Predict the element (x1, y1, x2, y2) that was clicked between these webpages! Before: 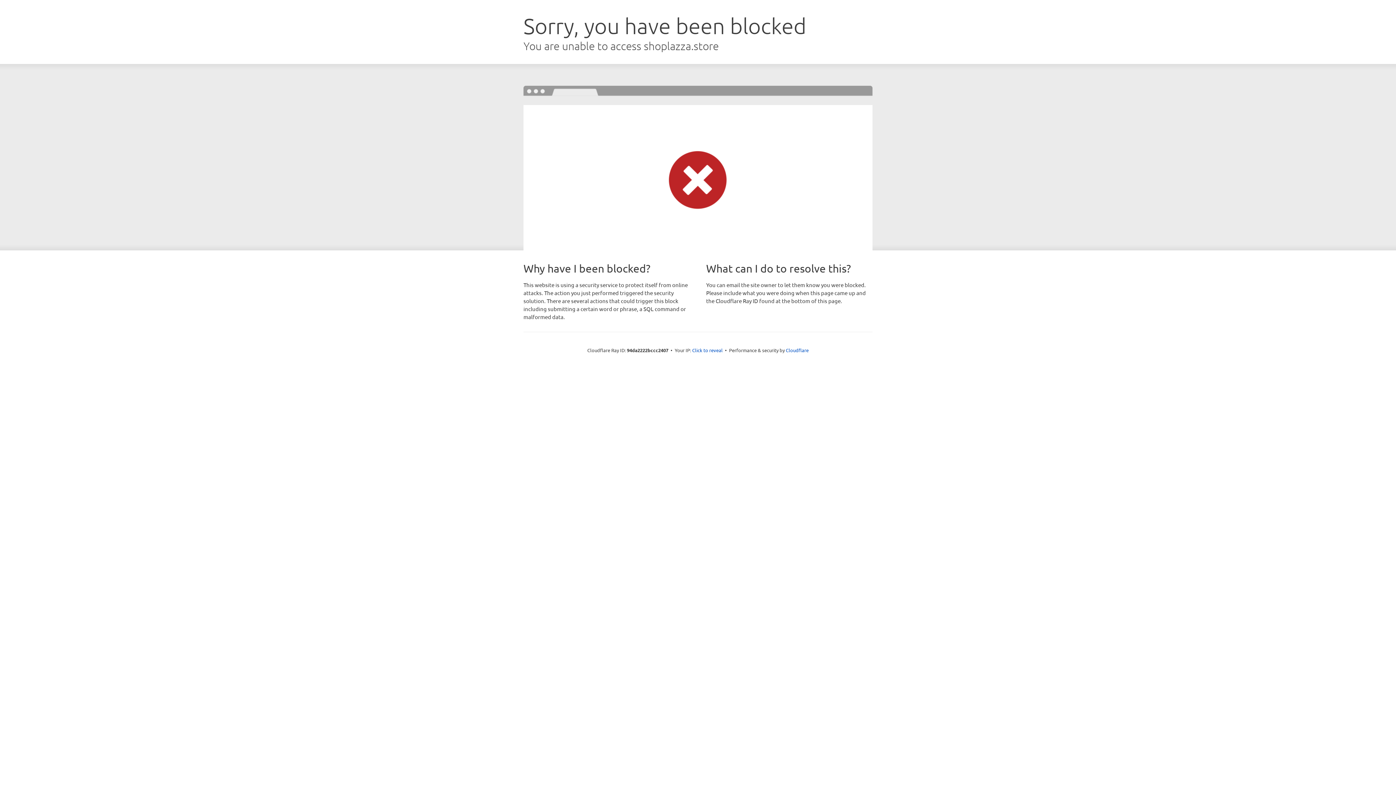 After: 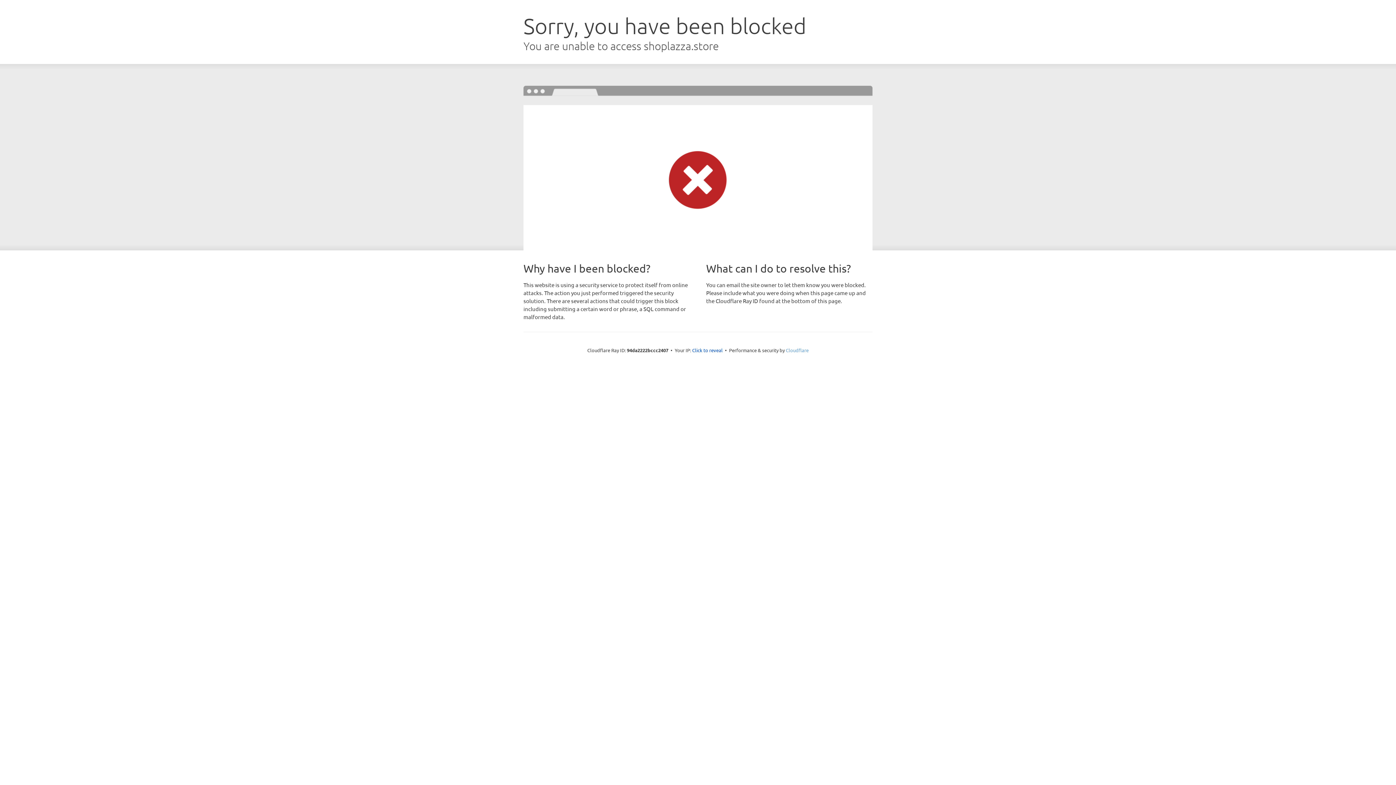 Action: label: Cloudflare bbox: (786, 347, 808, 353)